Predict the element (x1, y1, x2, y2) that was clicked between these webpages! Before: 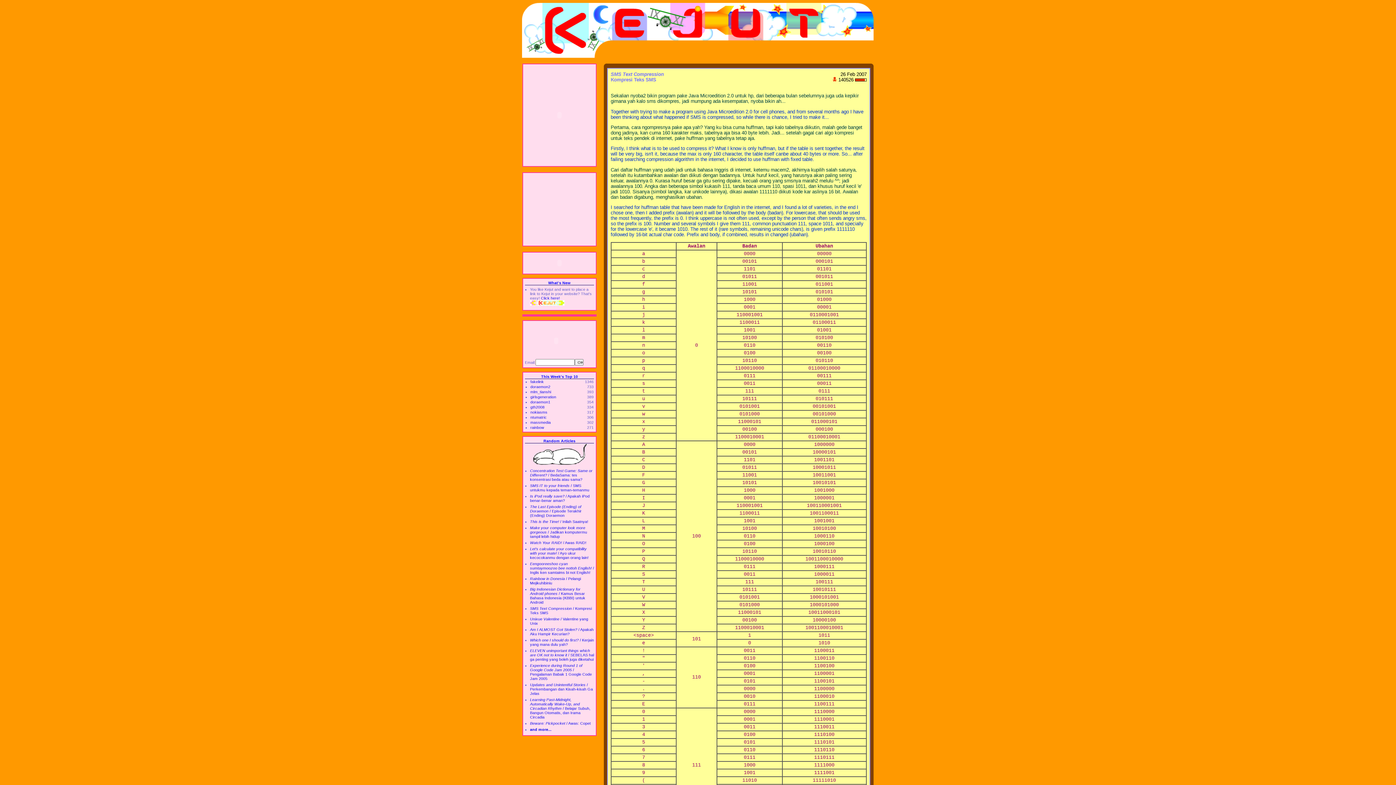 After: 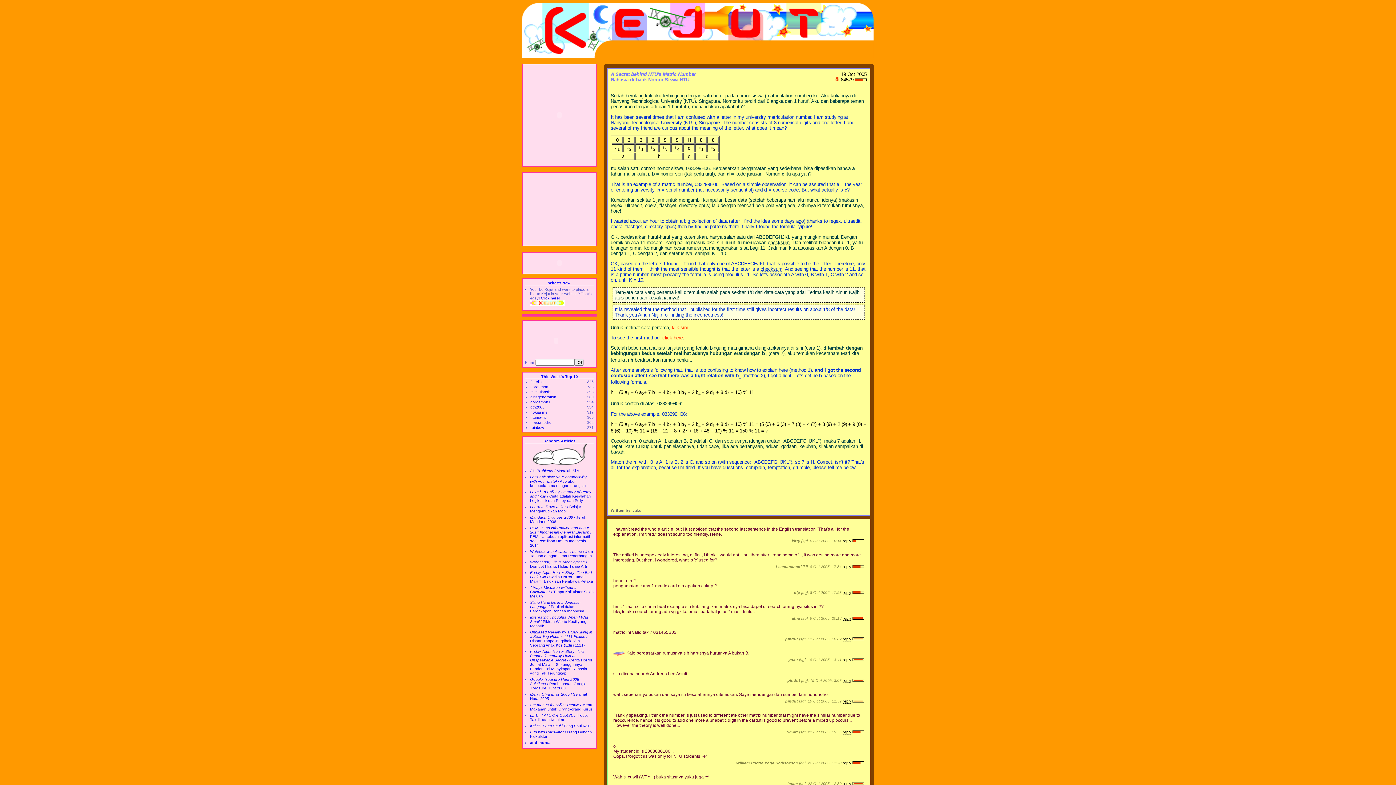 Action: bbox: (530, 415, 546, 419) label: ntumatric